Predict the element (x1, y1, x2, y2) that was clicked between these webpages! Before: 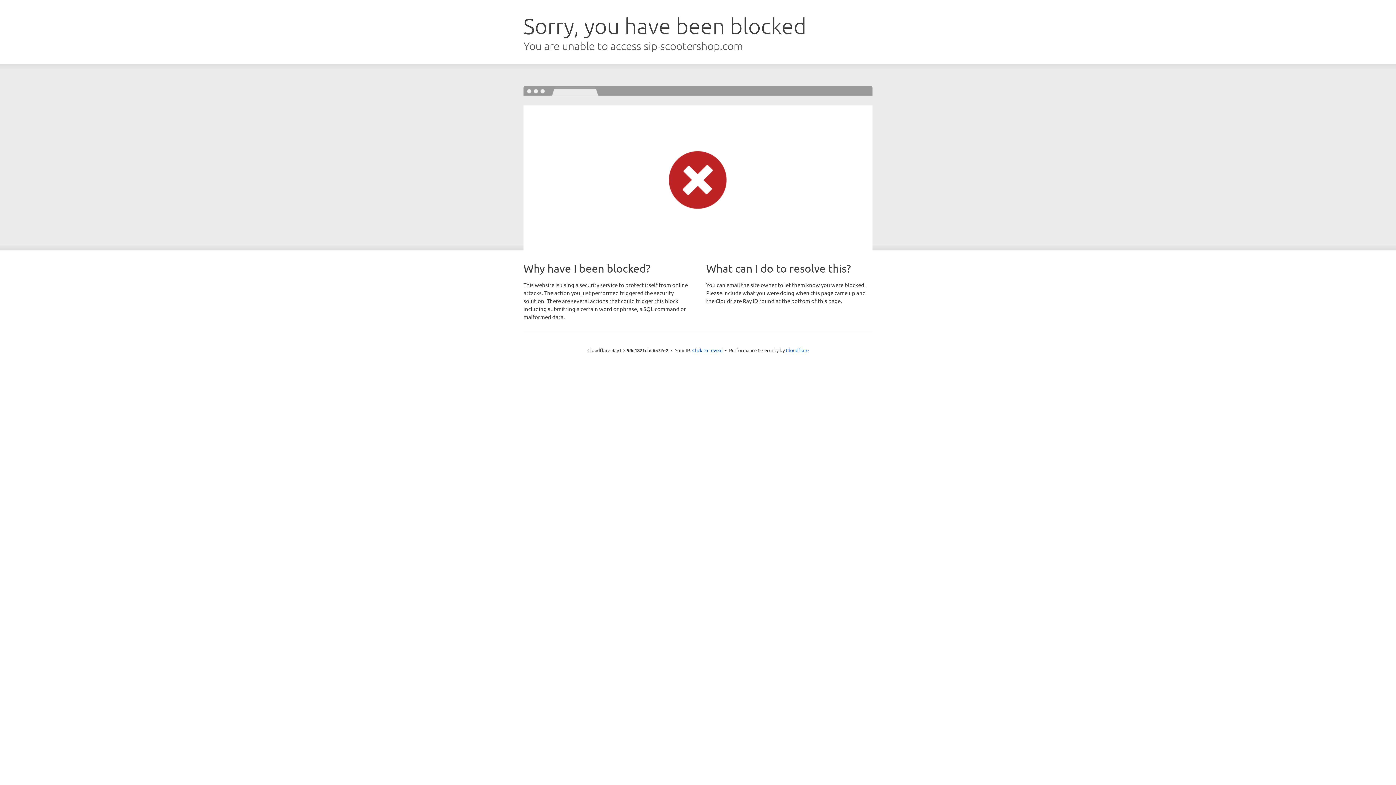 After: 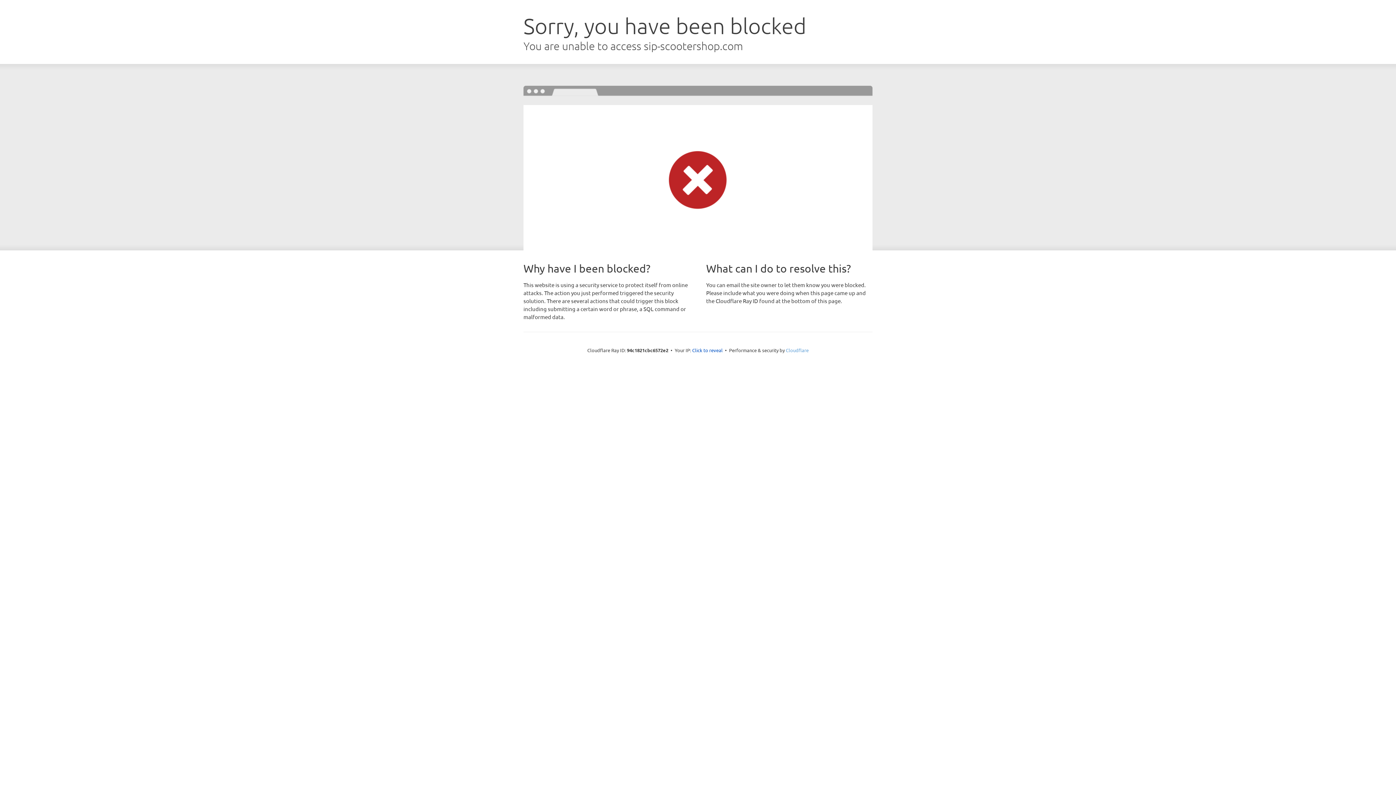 Action: label: Cloudflare bbox: (786, 347, 808, 353)